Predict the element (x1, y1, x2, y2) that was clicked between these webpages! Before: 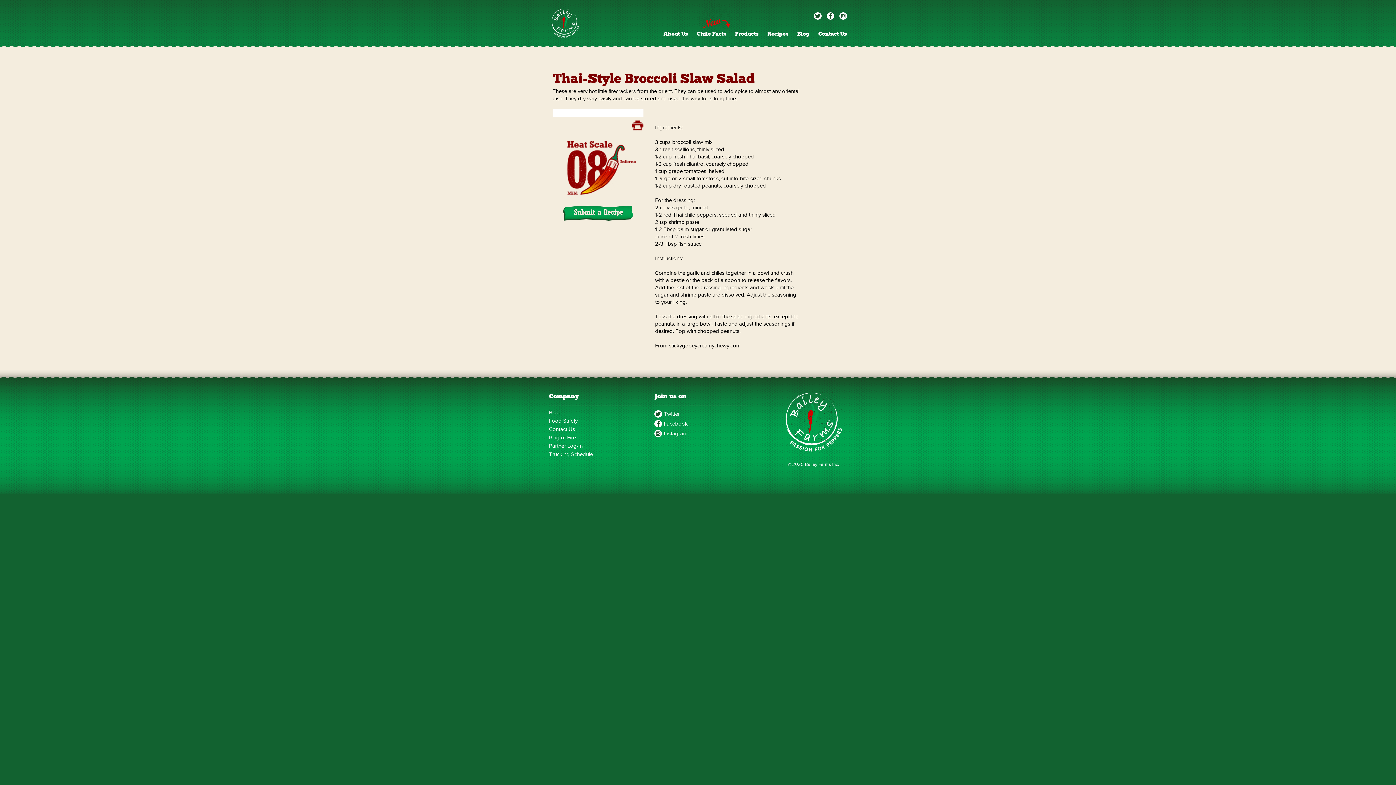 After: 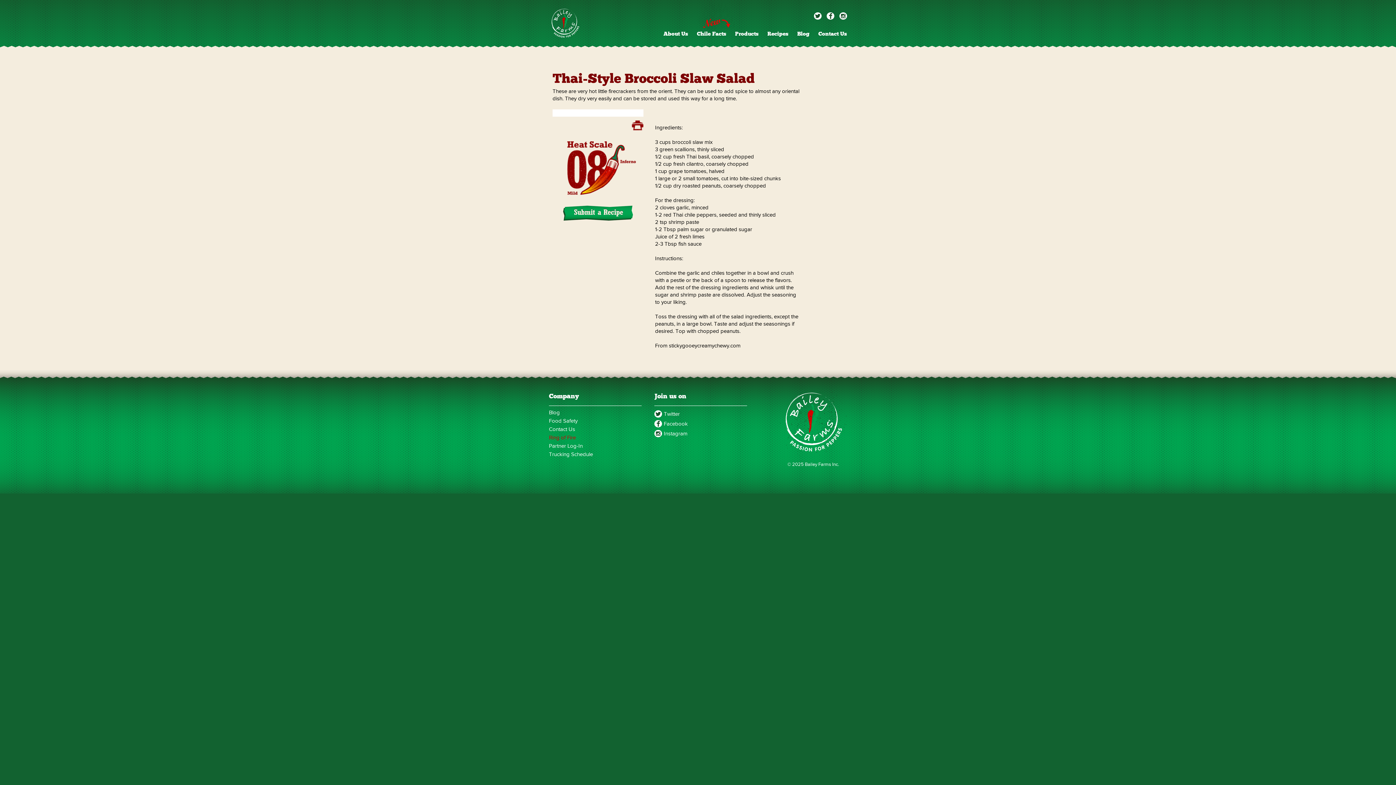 Action: label: Ring of Fire bbox: (549, 434, 576, 440)